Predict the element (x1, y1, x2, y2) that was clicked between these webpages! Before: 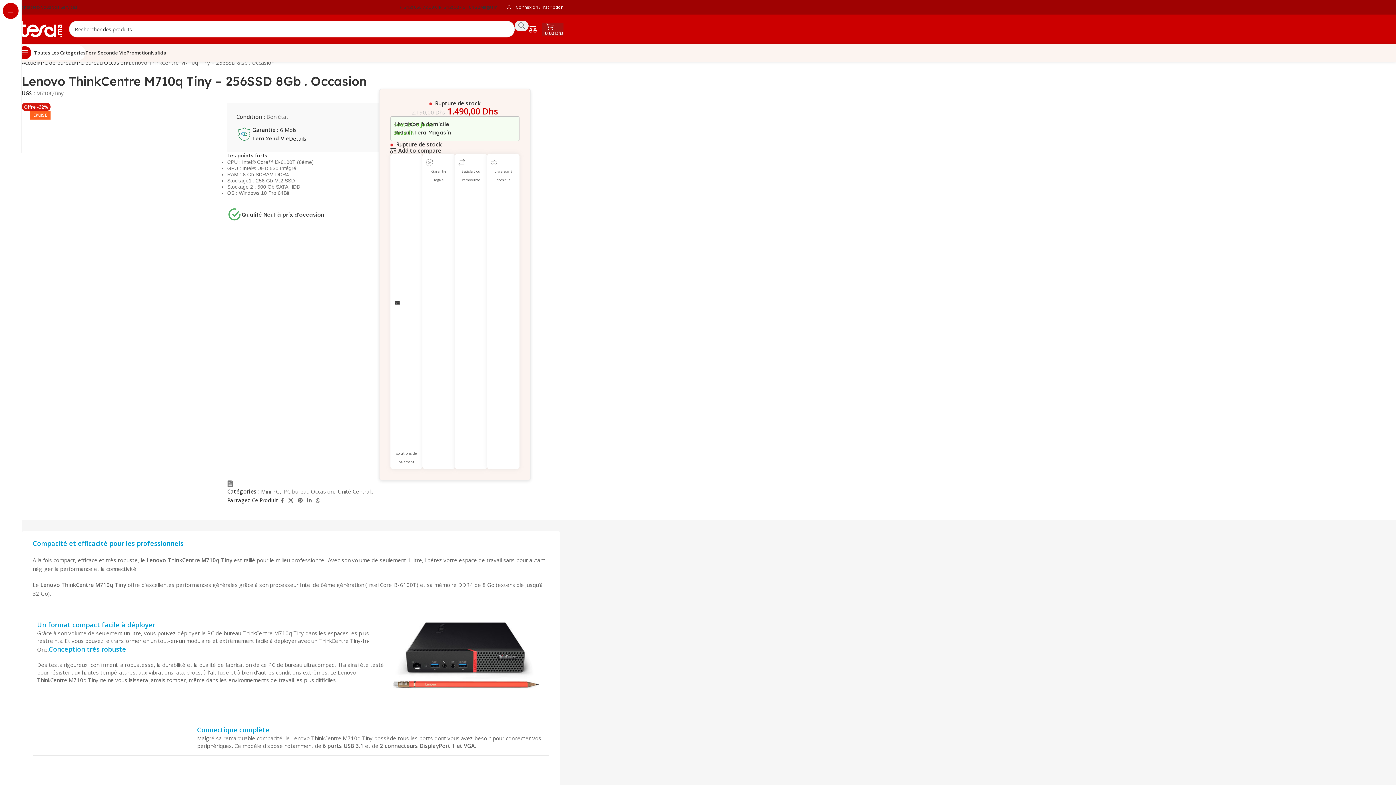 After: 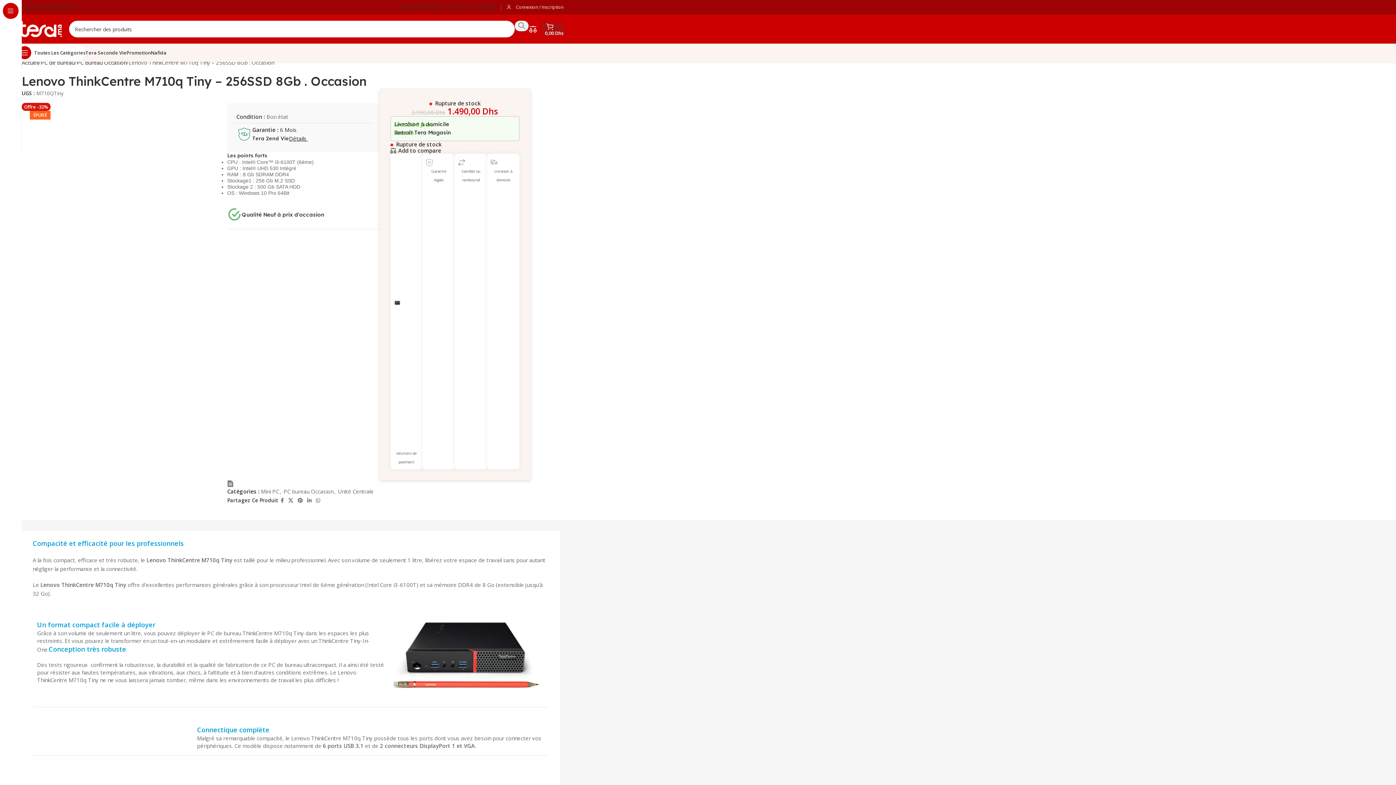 Action: label: (+212) 537 61 64 23 bbox: (440, 0, 480, 14)